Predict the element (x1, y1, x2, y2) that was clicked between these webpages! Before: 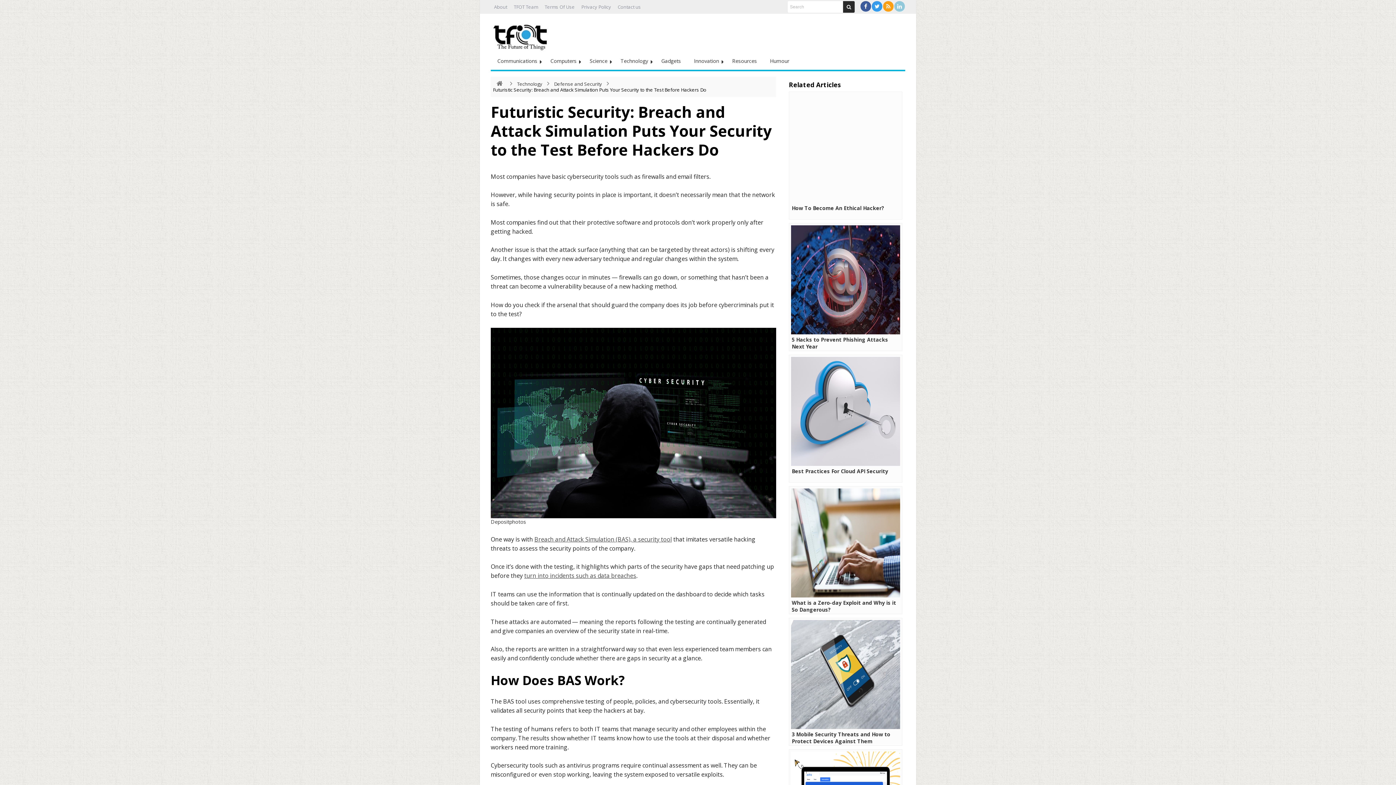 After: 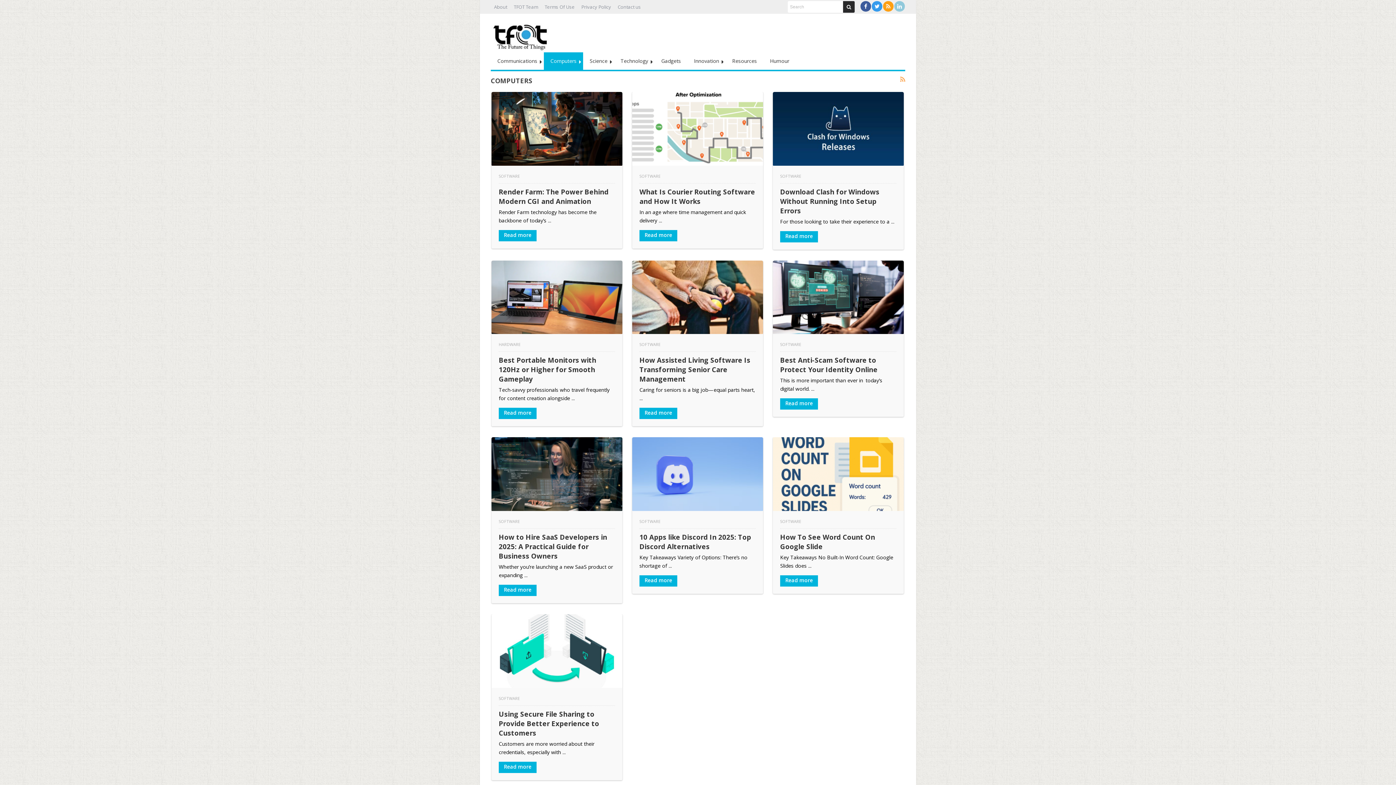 Action: bbox: (544, 52, 583, 69) label: Computers